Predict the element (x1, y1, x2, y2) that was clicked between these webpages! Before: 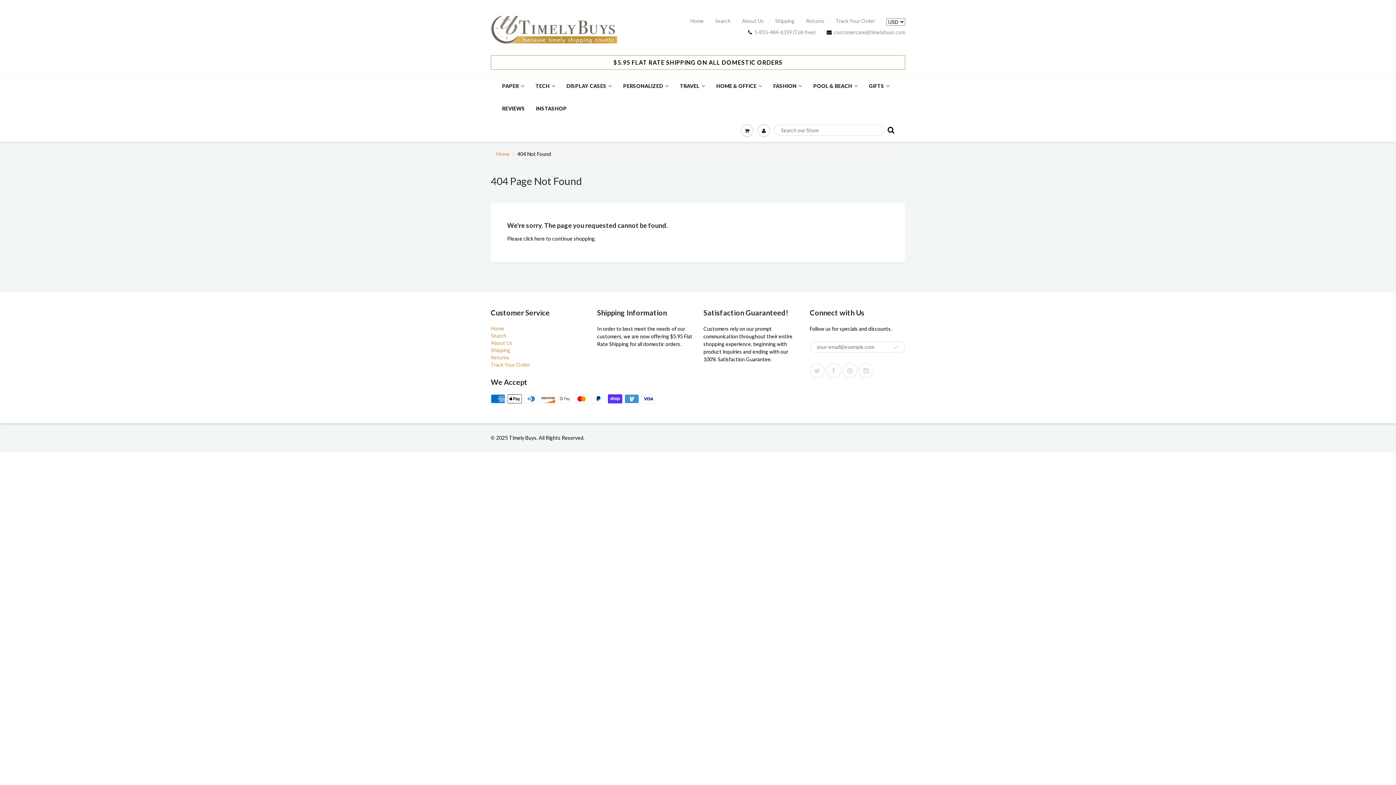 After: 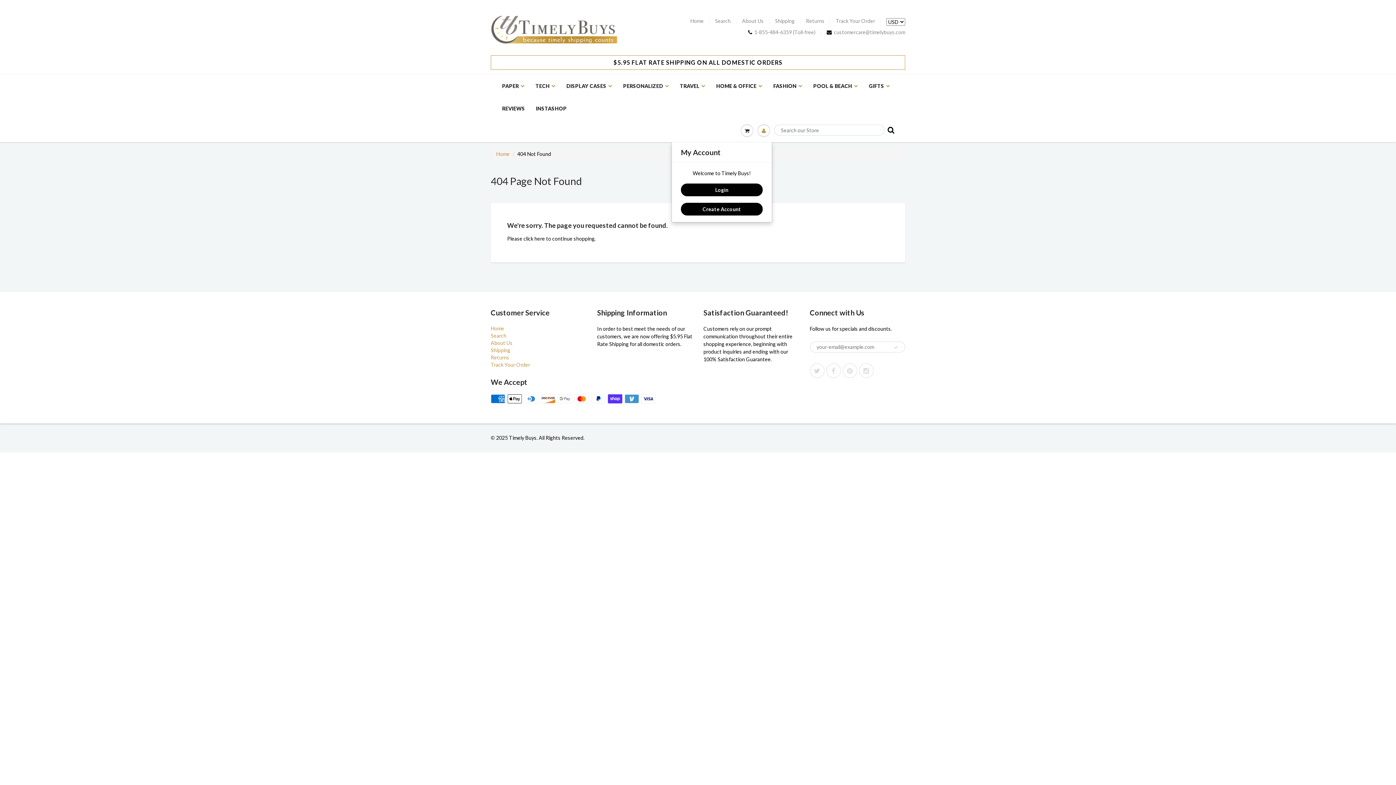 Action: bbox: (755, 120, 772, 141)